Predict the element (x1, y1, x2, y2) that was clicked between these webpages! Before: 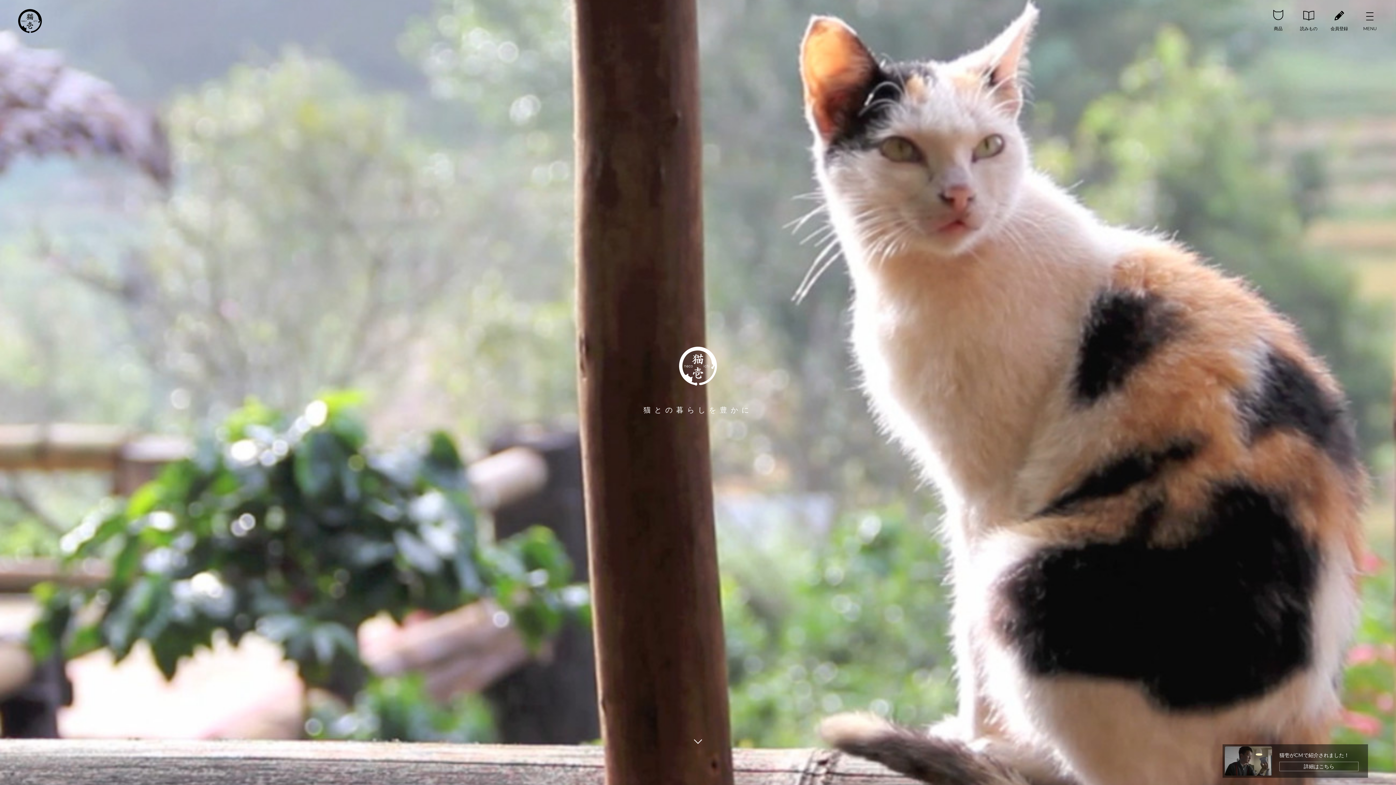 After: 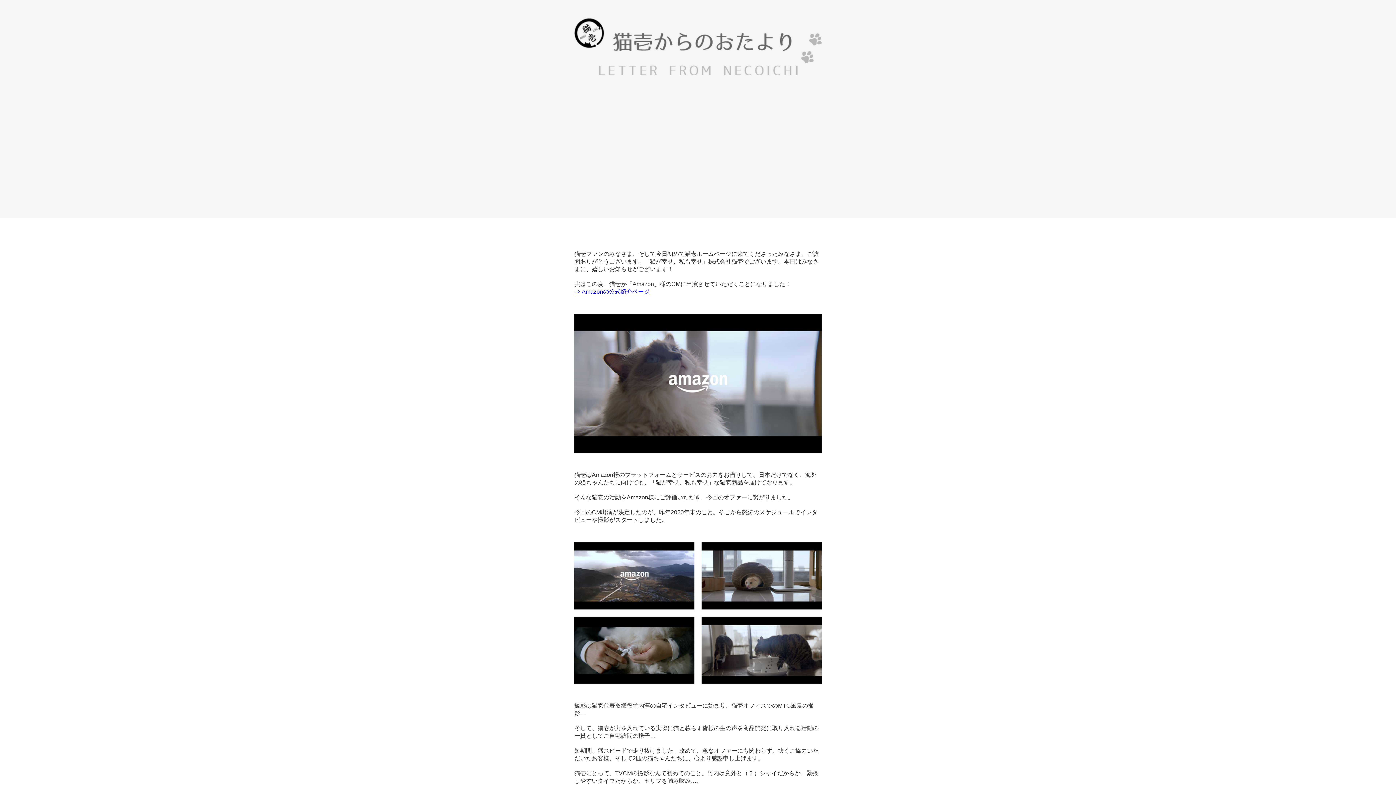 Action: label: 猫壱がCMで紹介されました！
詳細はこちら bbox: (1222, 744, 1368, 778)